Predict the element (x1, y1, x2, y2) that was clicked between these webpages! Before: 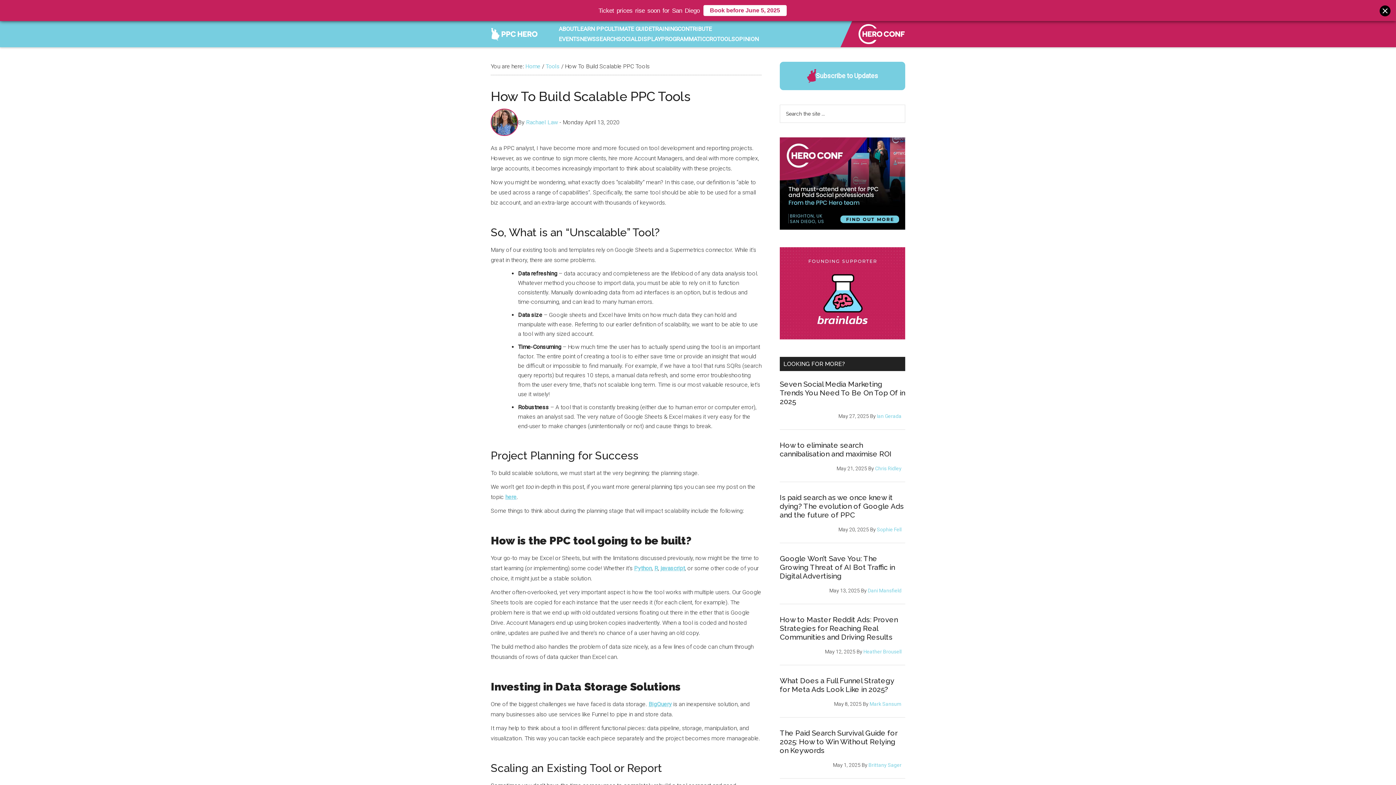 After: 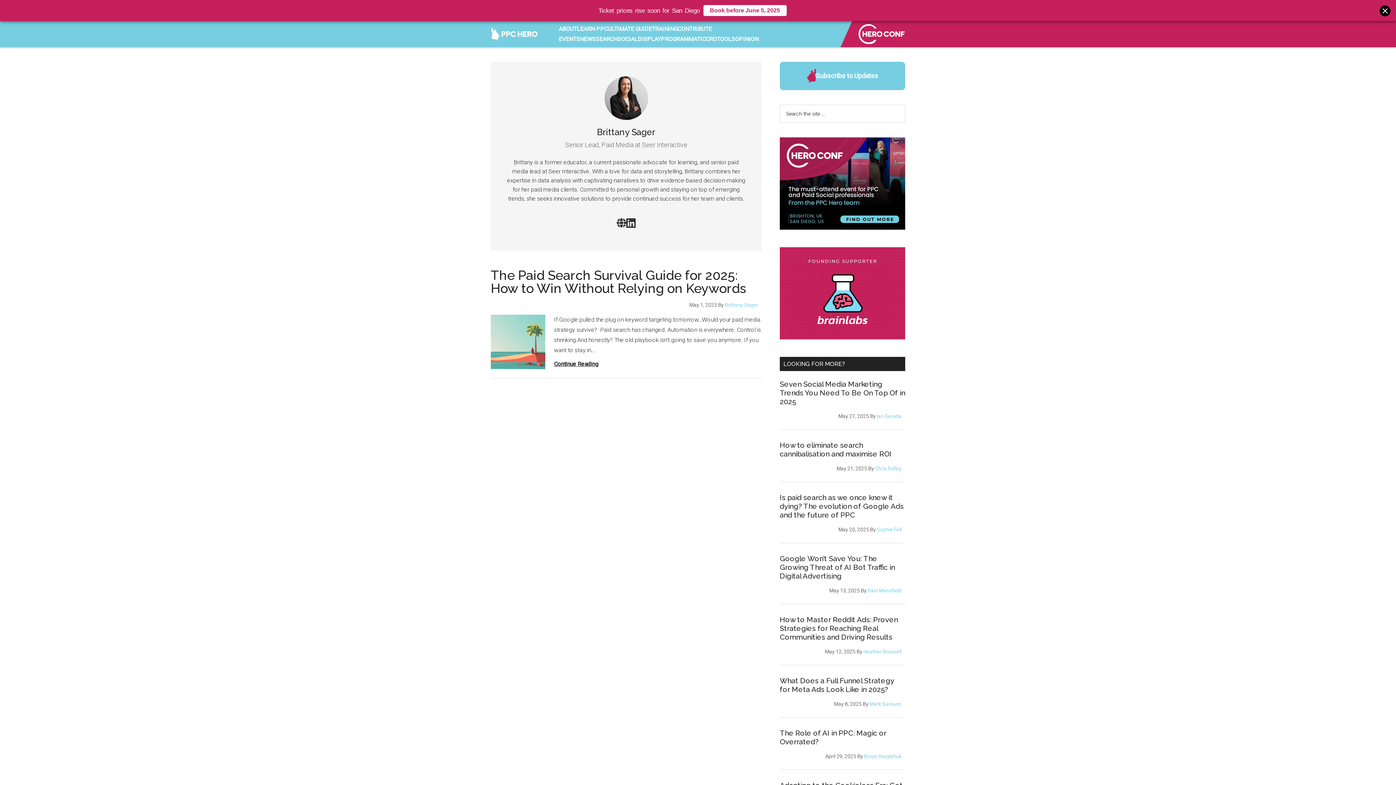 Action: label: Brittany Sager bbox: (868, 762, 901, 768)